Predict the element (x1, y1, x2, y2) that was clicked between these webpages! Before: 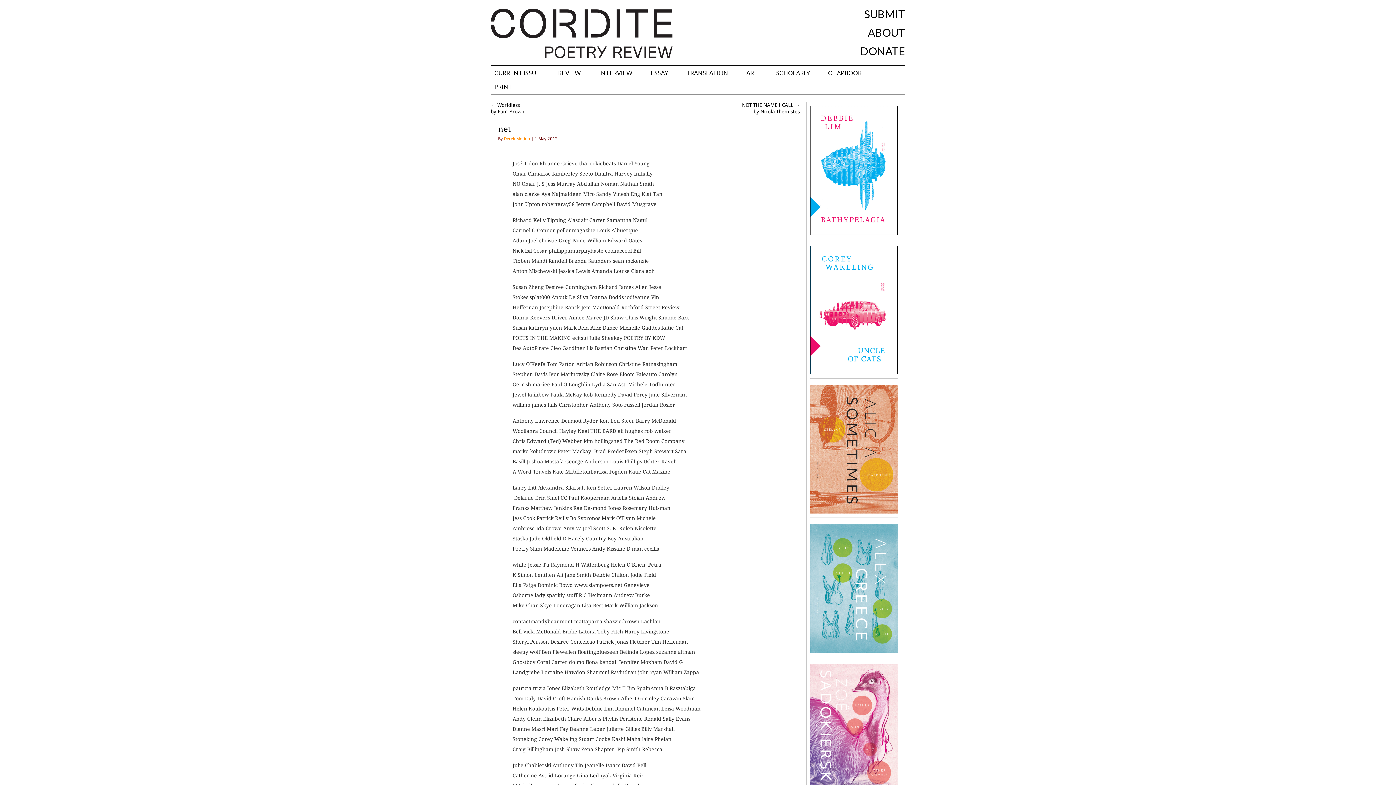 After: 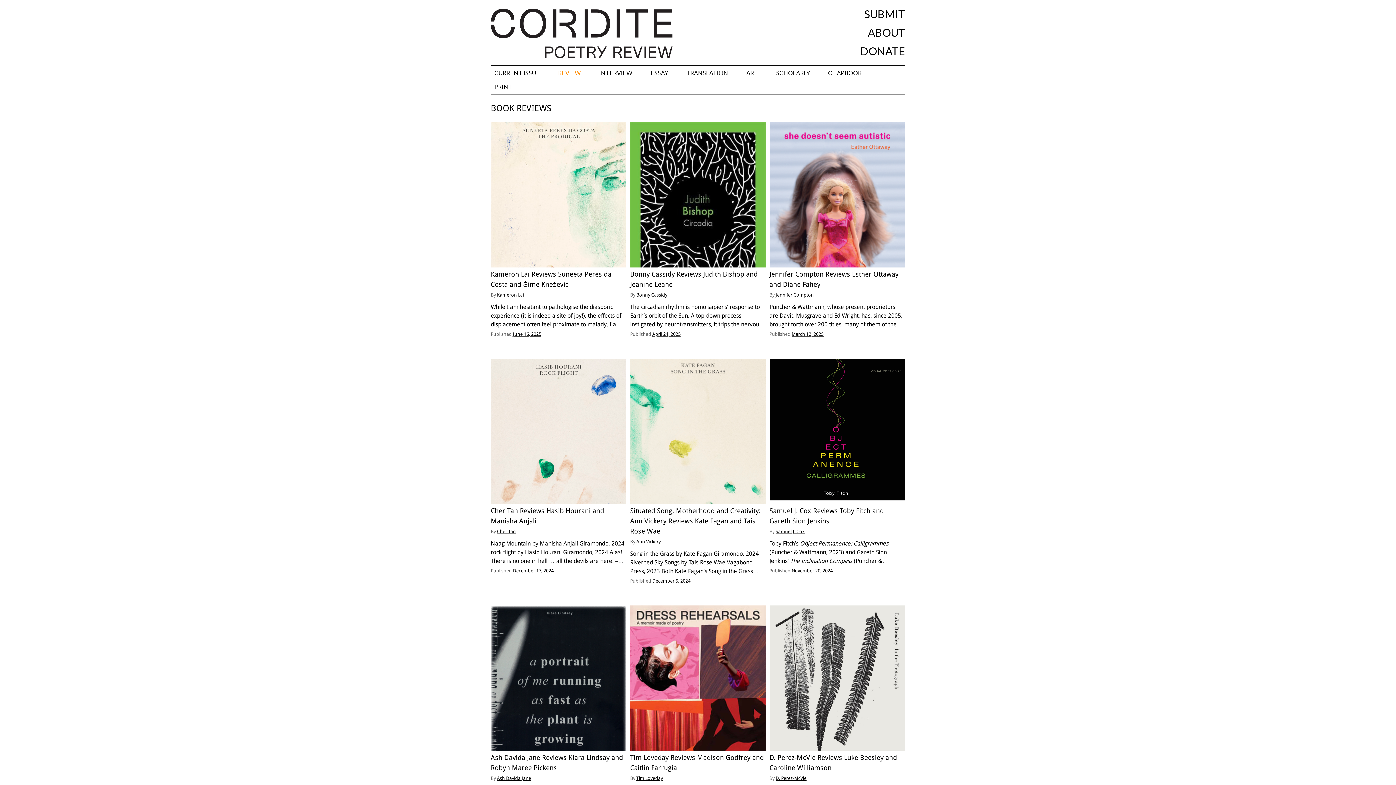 Action: label: REVIEW bbox: (554, 66, 584, 80)